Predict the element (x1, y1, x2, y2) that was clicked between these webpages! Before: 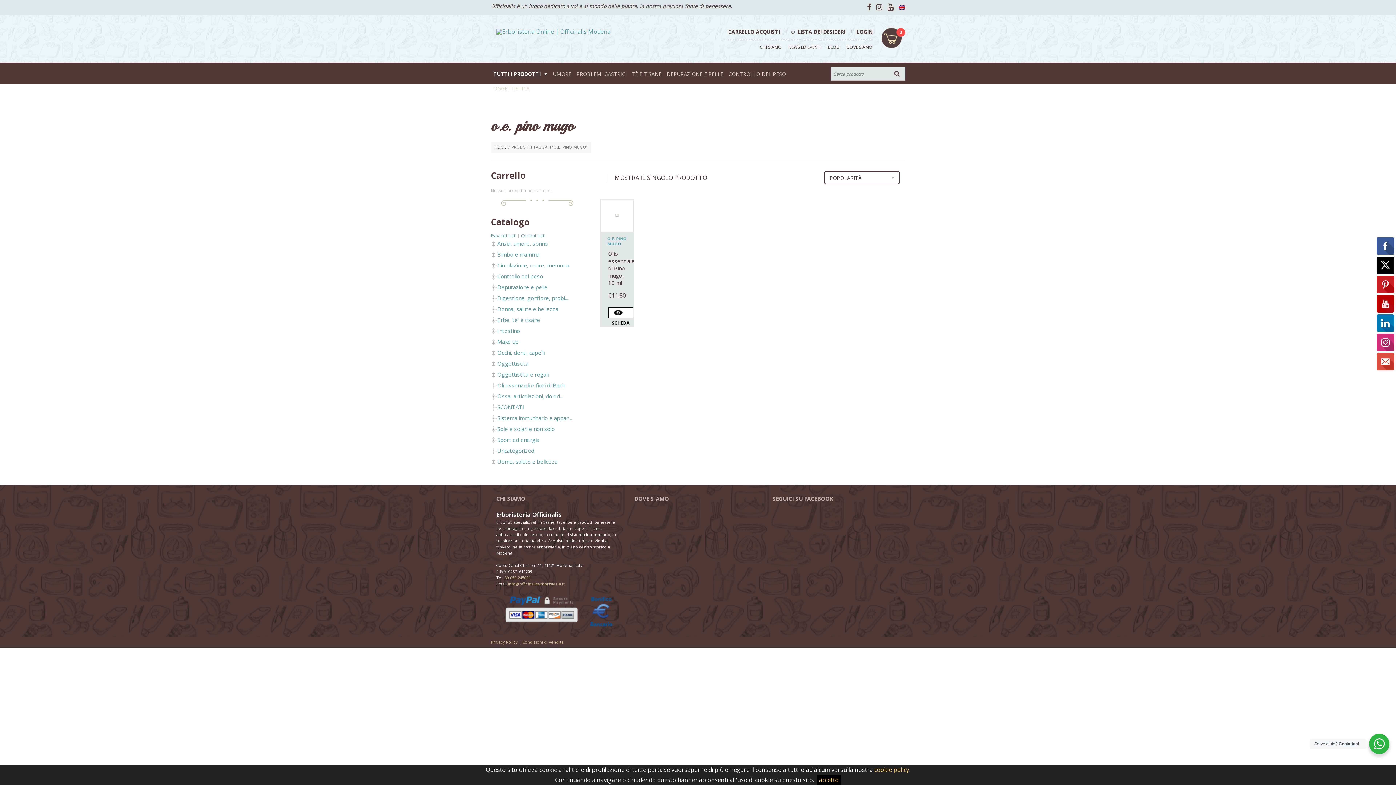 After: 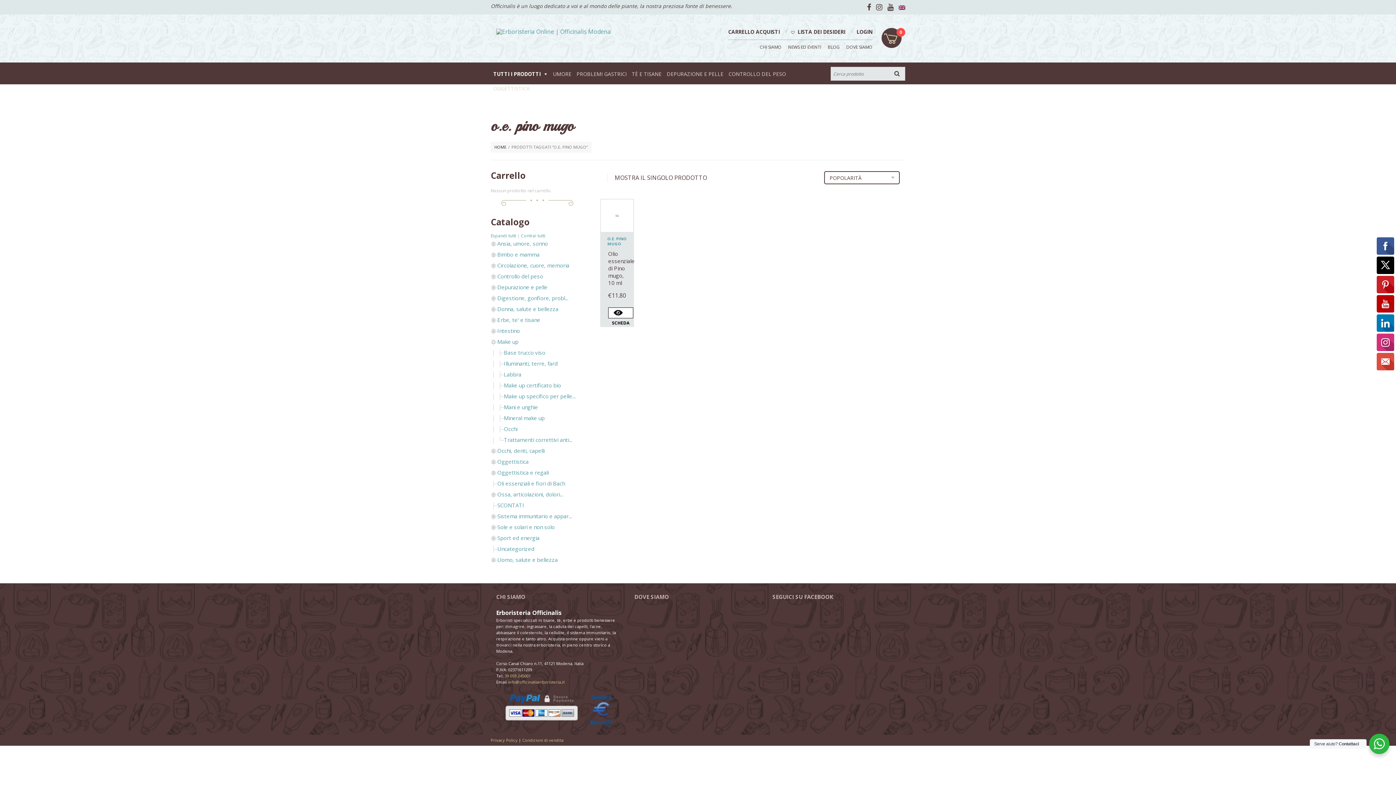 Action: bbox: (490, 338, 497, 345)